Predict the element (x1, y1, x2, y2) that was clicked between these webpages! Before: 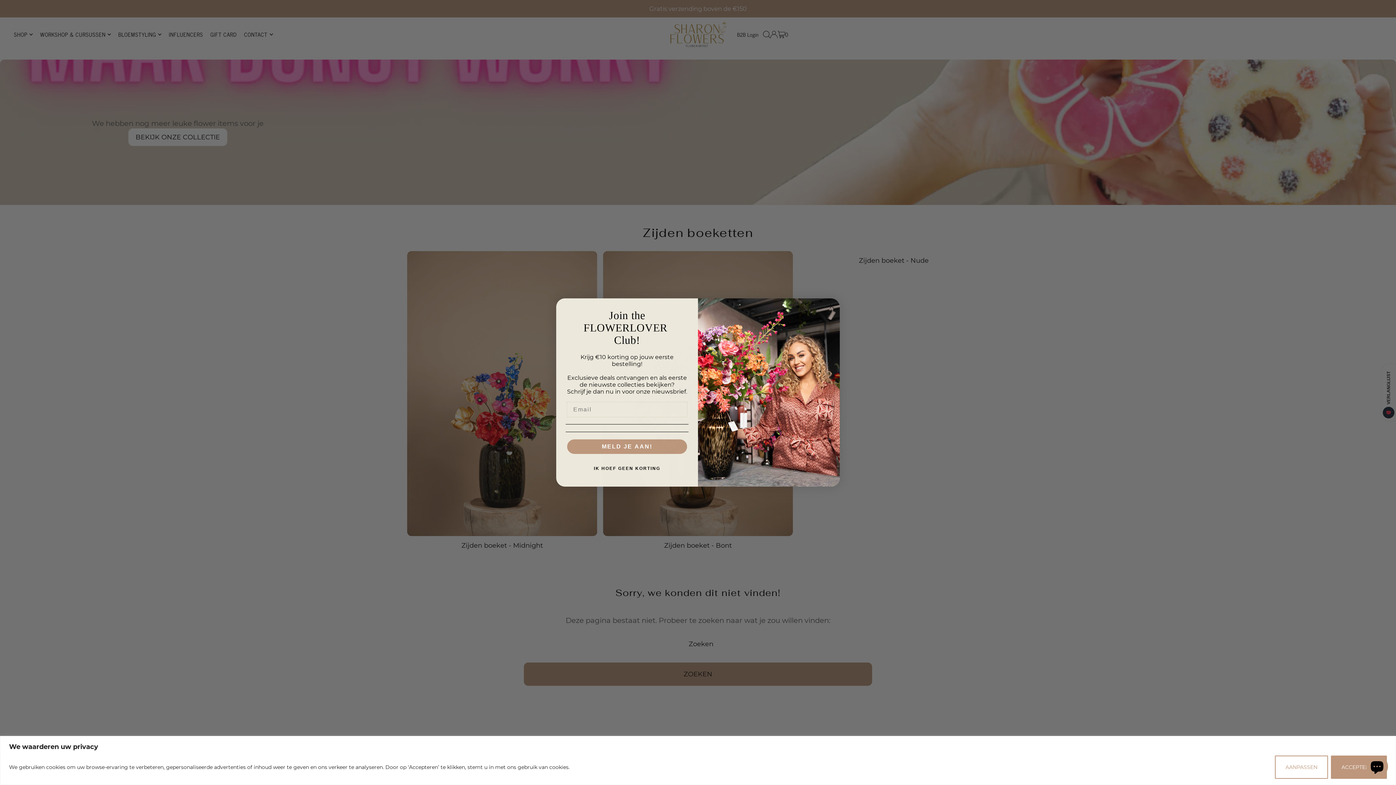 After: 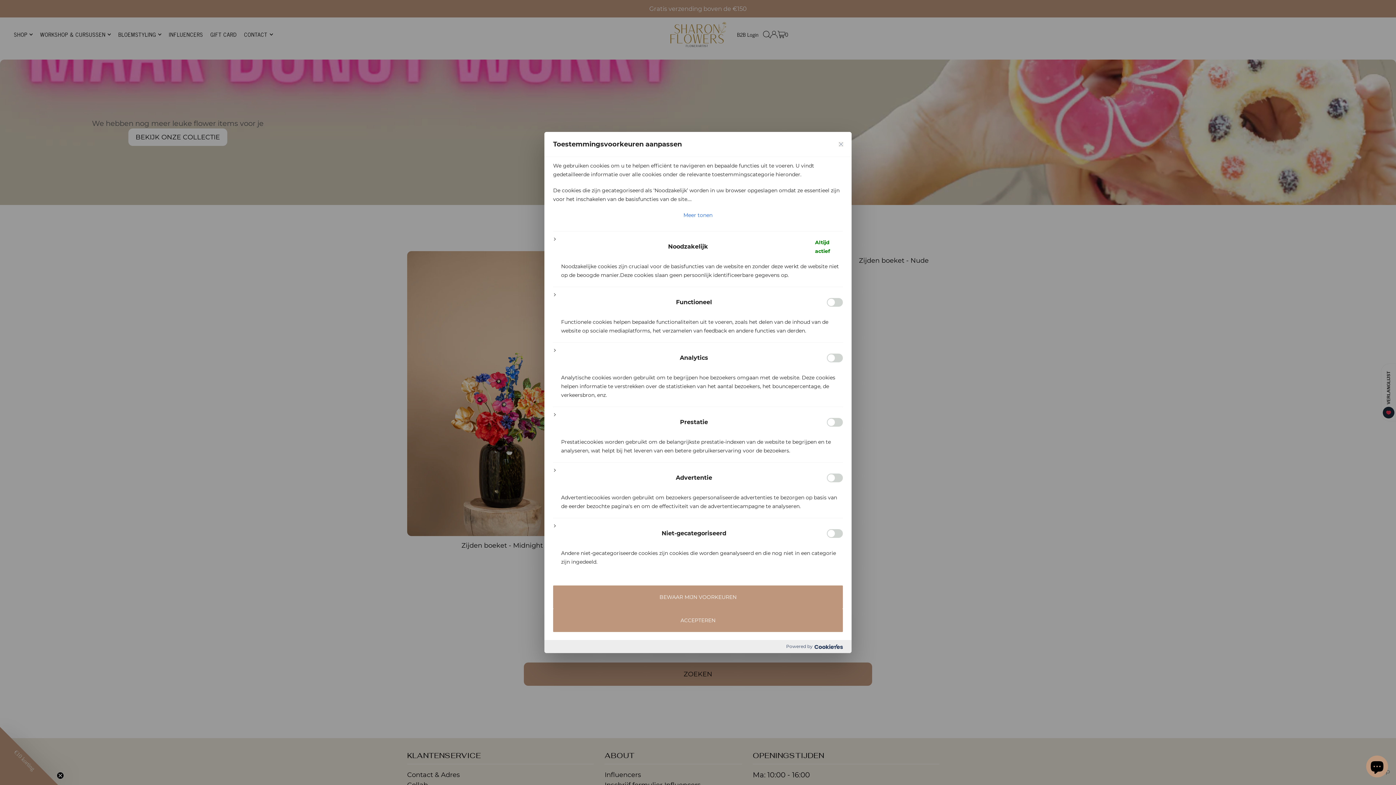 Action: label: Aanpassen bbox: (1275, 755, 1328, 779)